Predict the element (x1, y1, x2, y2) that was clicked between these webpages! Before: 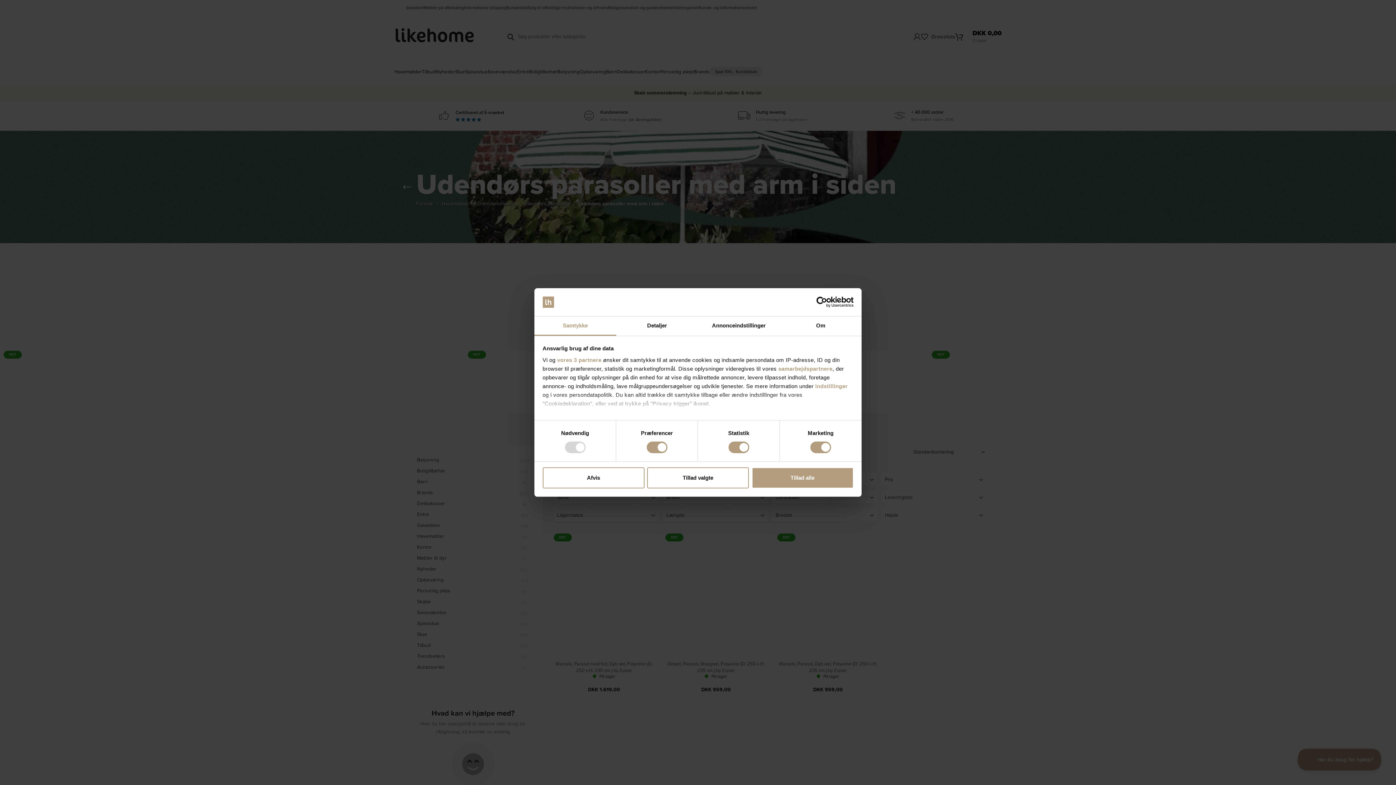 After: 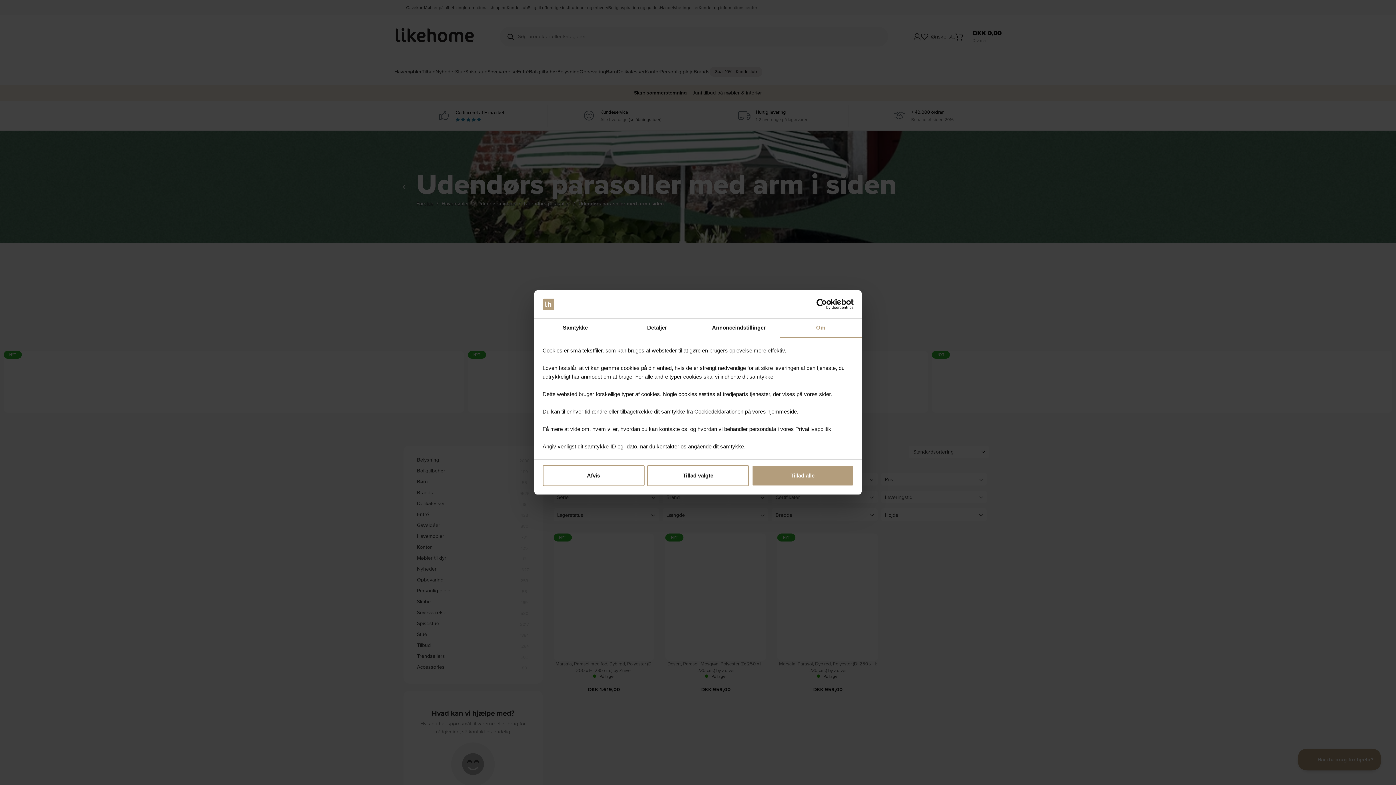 Action: bbox: (780, 316, 861, 335) label: Om